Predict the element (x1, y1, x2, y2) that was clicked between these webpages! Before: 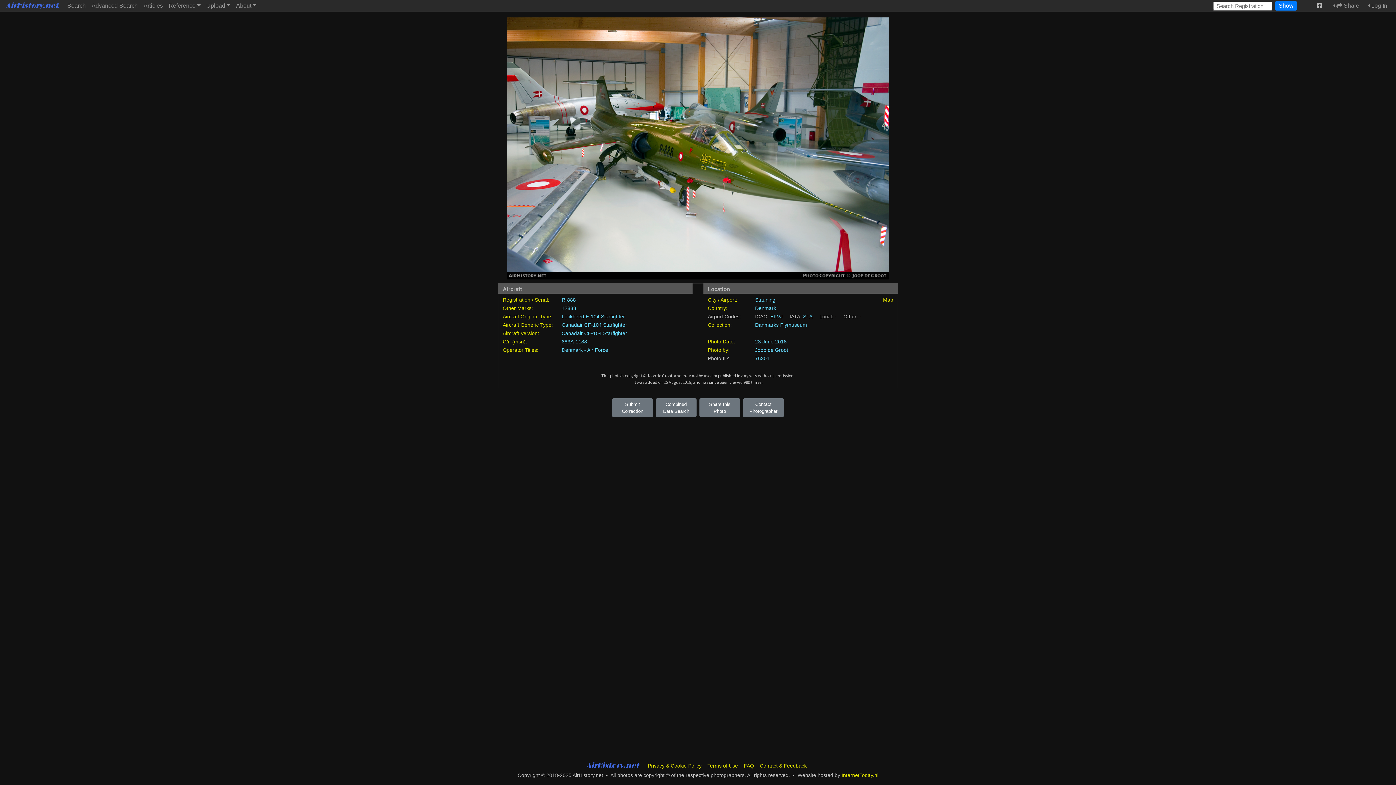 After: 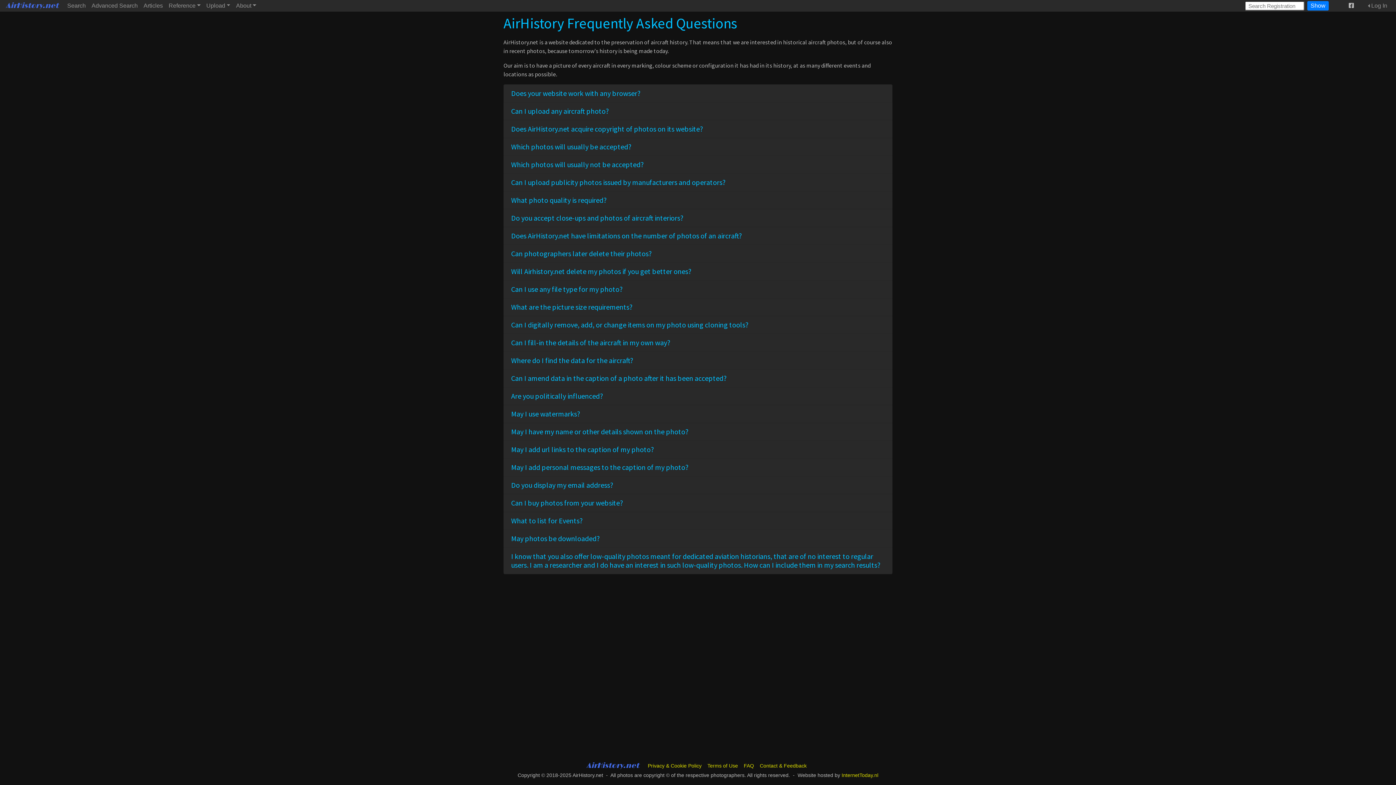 Action: label: FAQ bbox: (741, 760, 757, 771)